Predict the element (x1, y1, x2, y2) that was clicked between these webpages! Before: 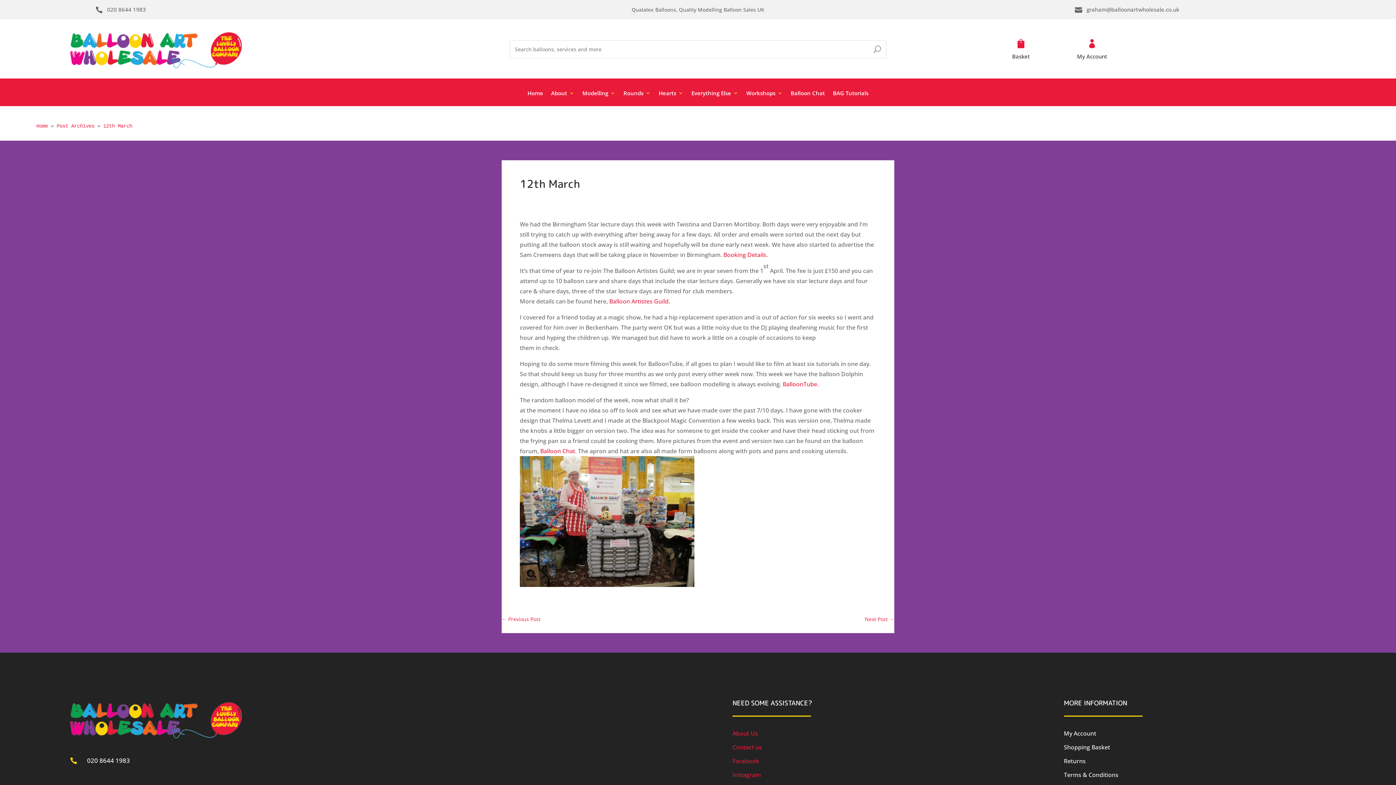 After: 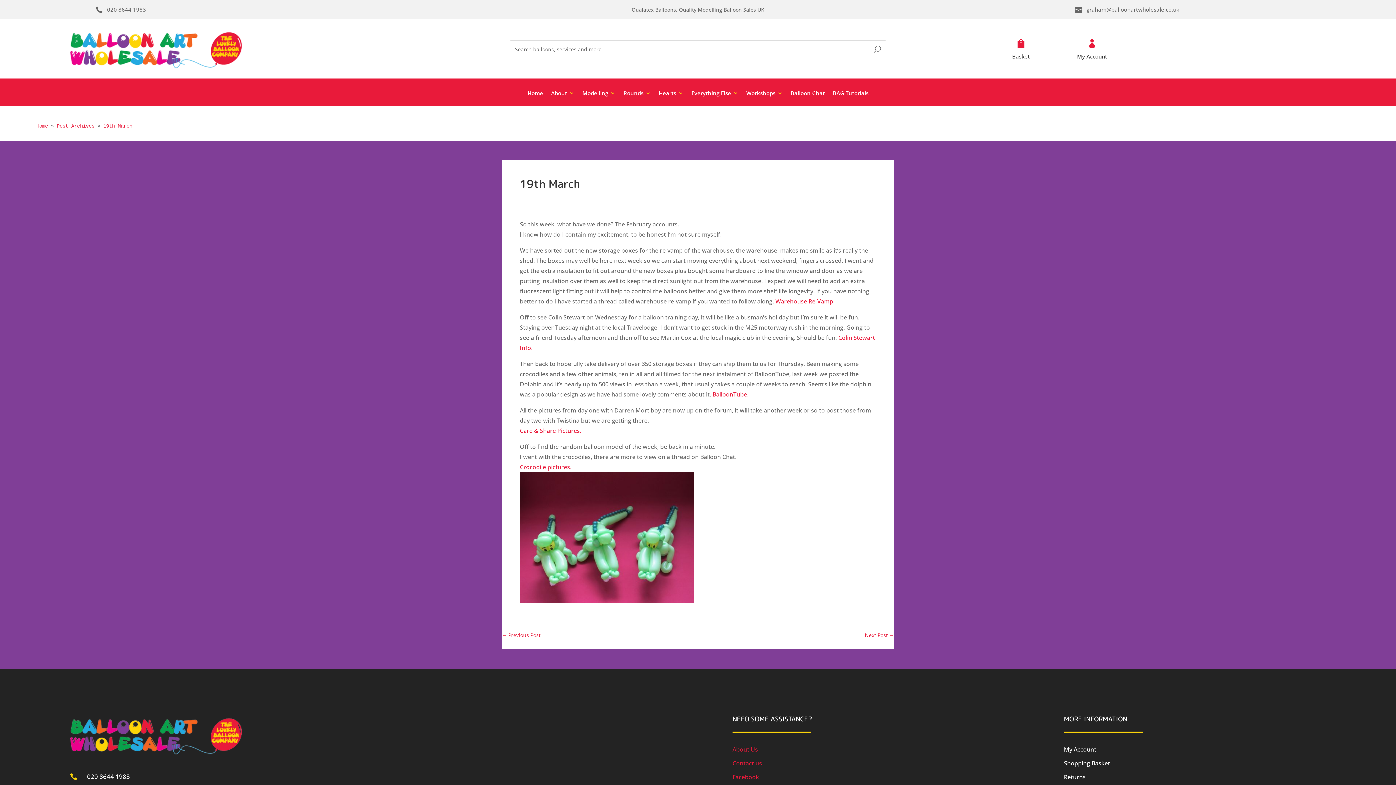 Action: bbox: (865, 615, 894, 623) label: Next Post →